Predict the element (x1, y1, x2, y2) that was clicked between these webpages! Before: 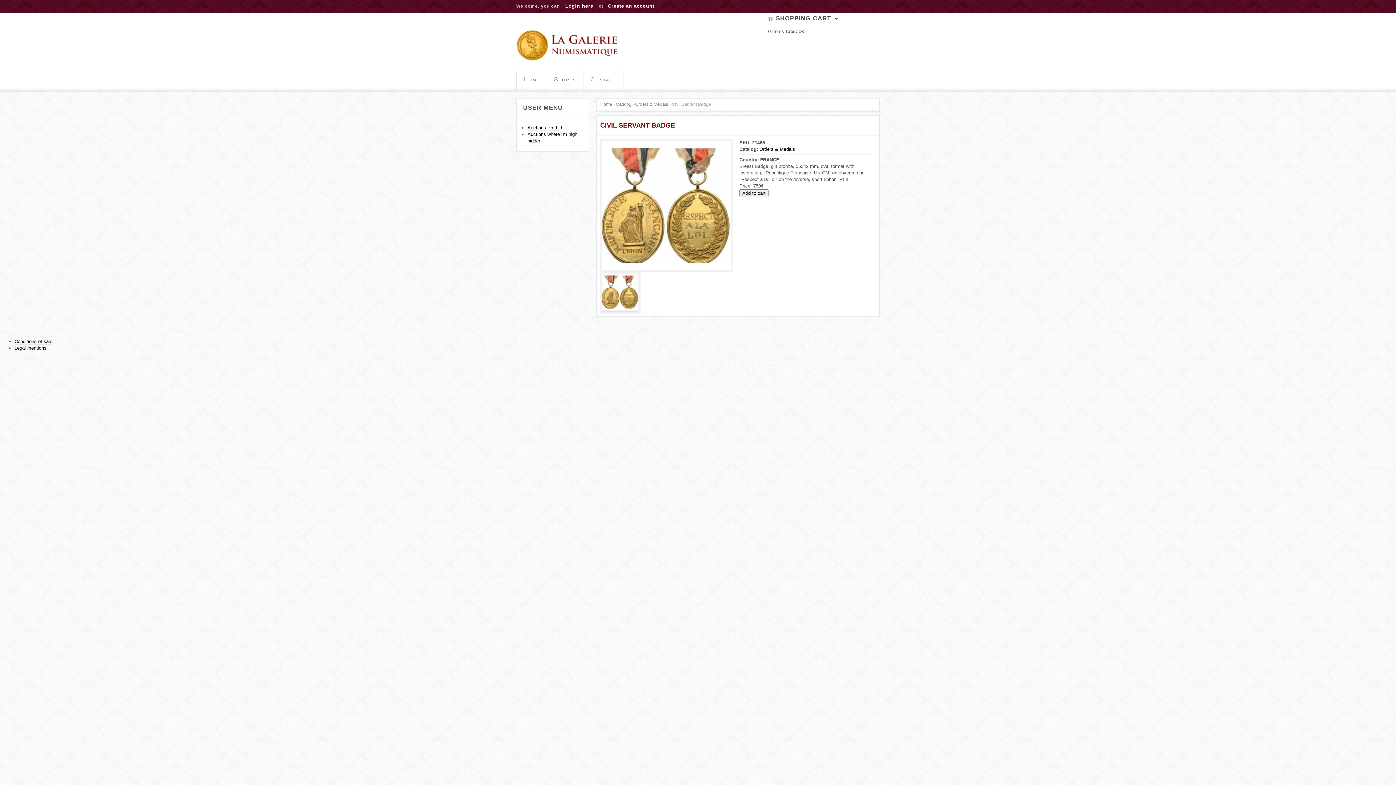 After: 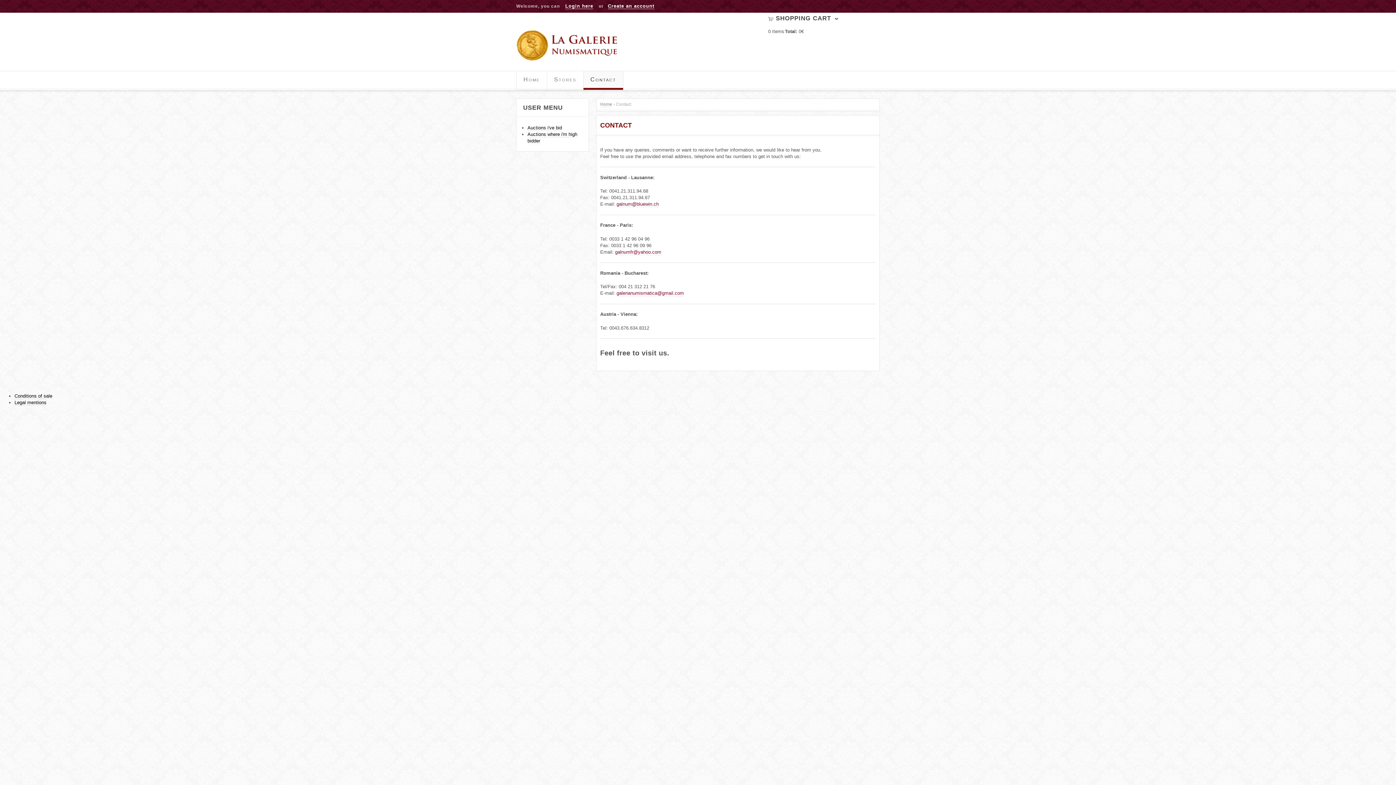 Action: bbox: (583, 71, 623, 90) label: Contact